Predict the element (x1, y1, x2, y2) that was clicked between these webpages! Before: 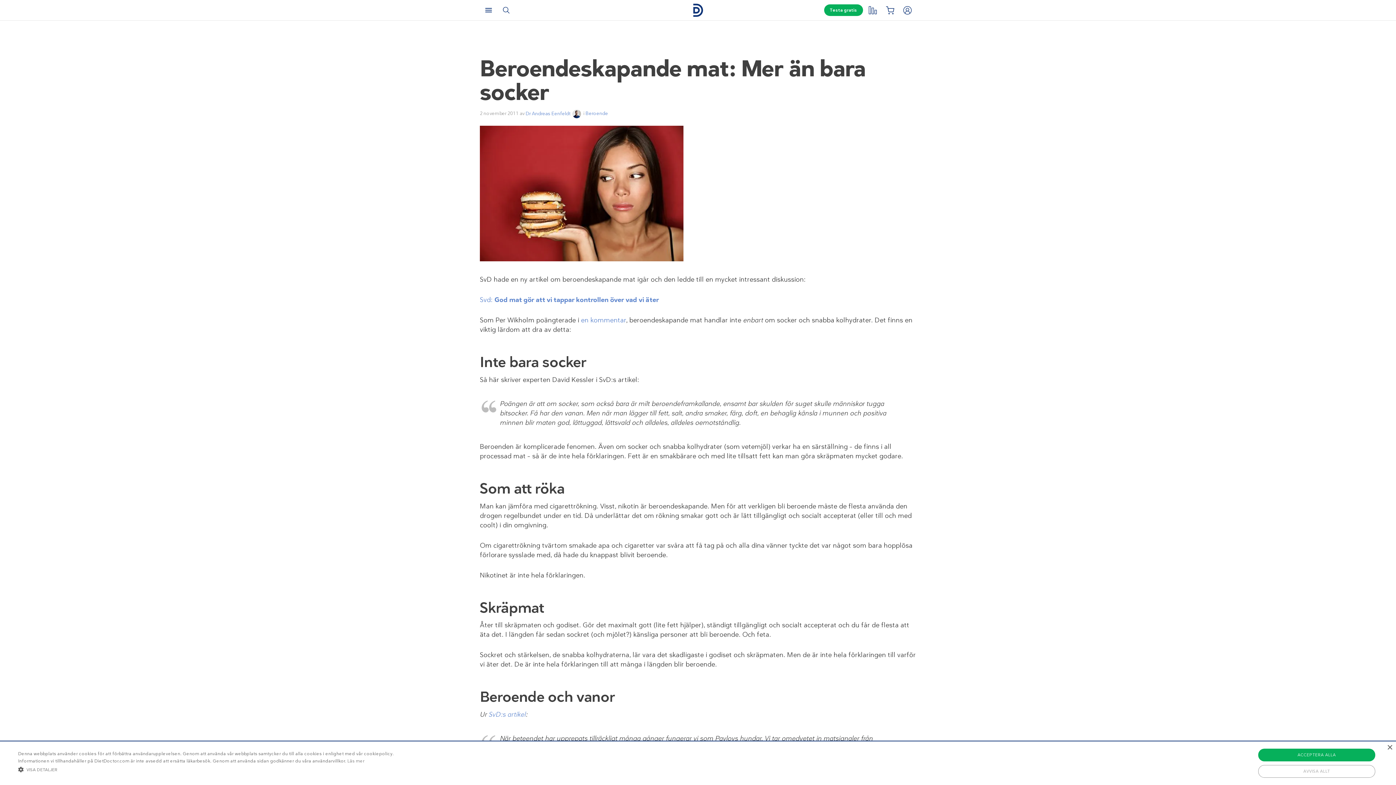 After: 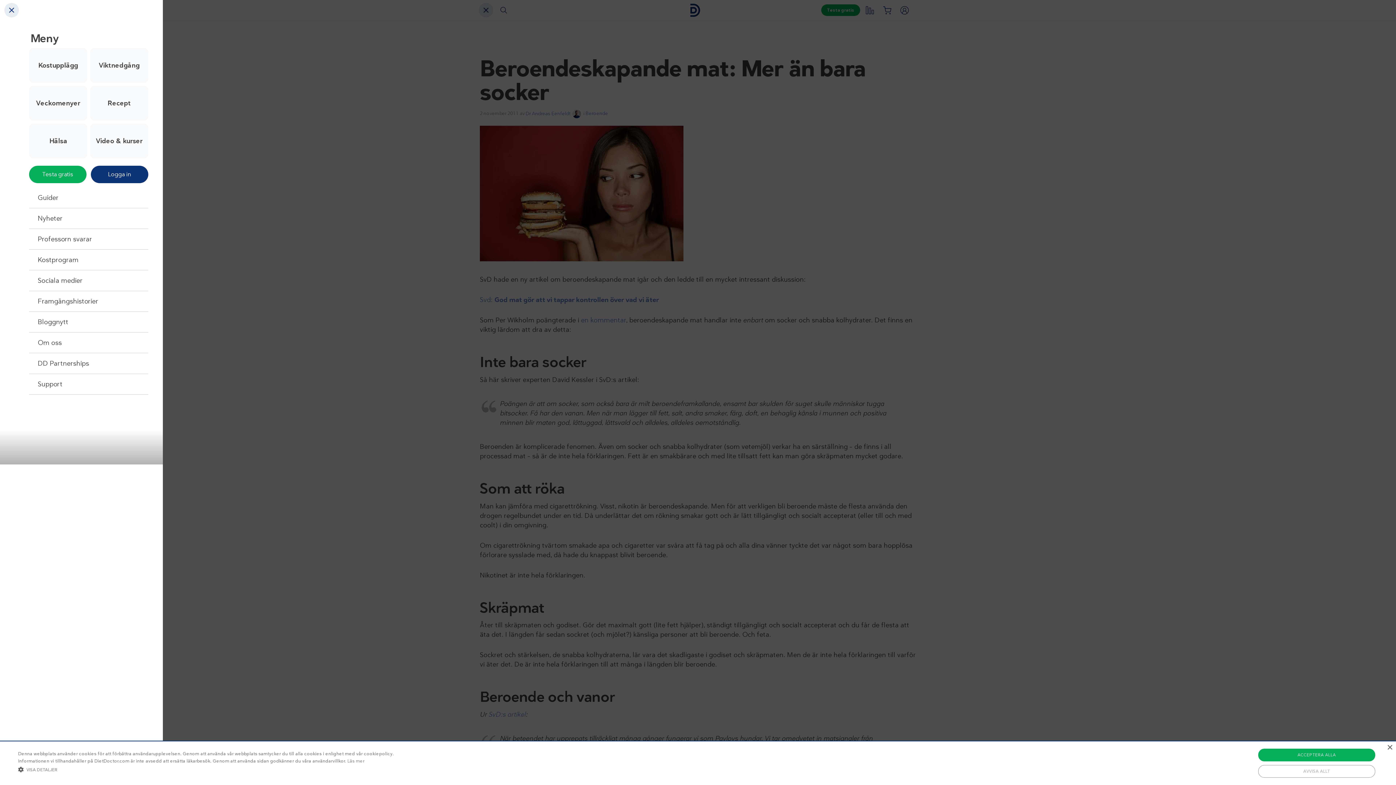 Action: bbox: (481, 2, 496, 17) label: Meny